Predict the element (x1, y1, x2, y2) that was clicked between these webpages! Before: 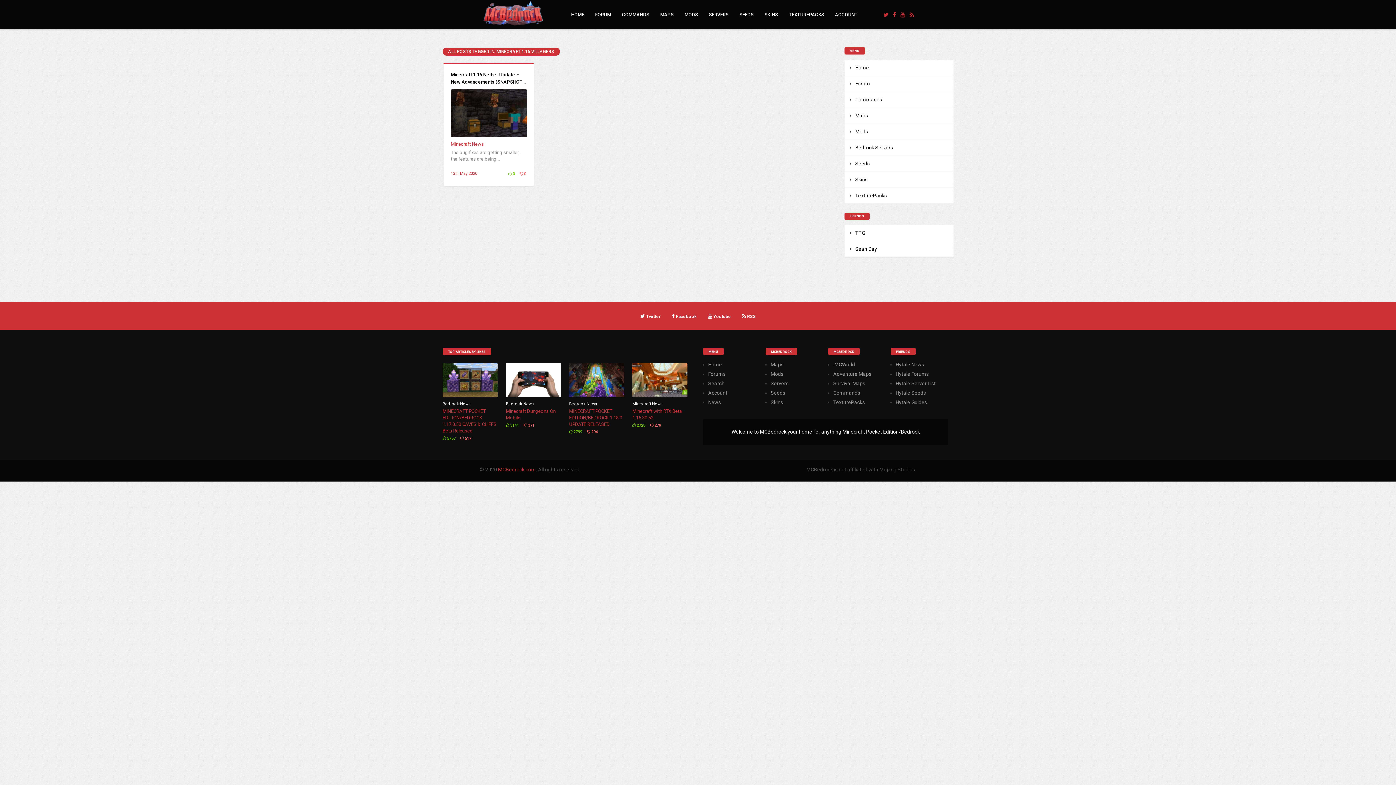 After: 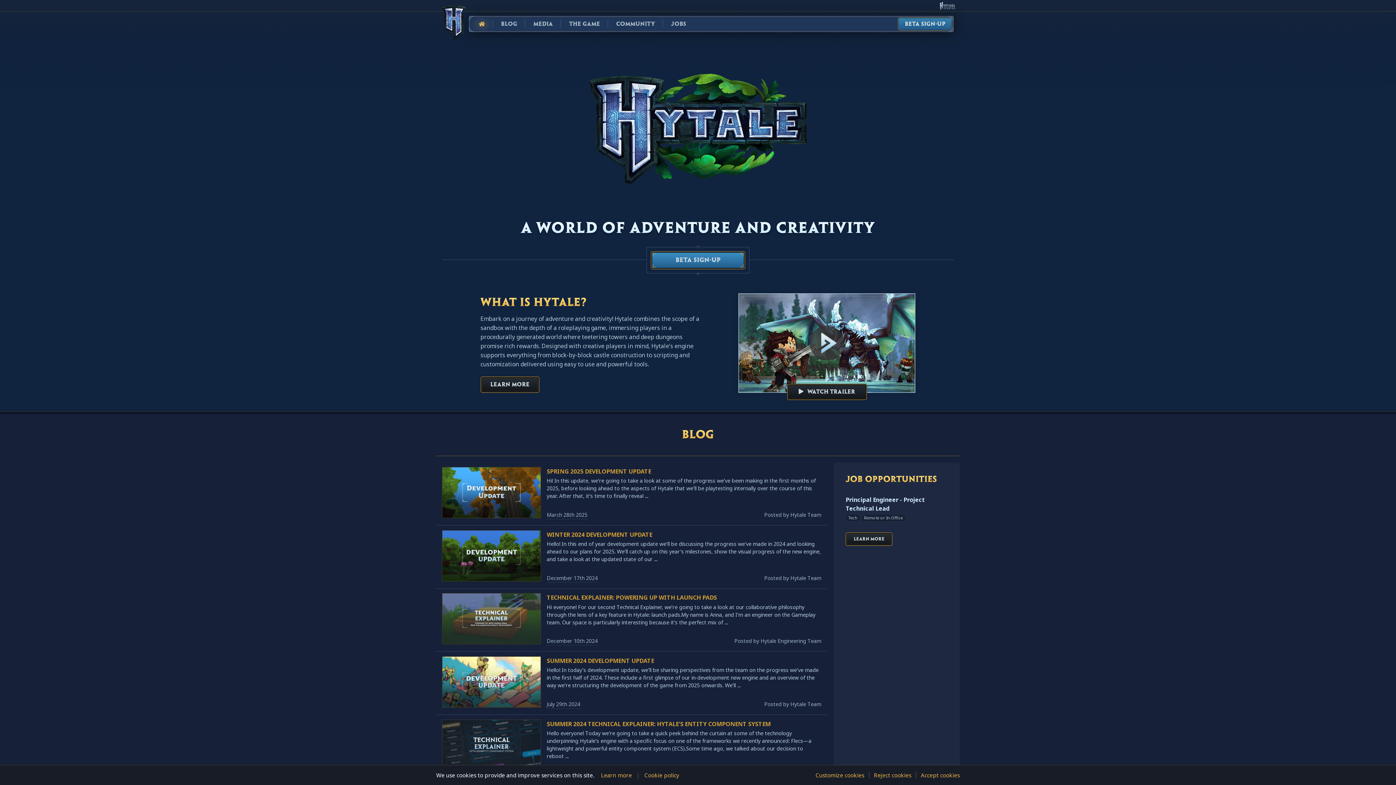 Action: bbox: (895, 399, 927, 405) label: Hytale Guides